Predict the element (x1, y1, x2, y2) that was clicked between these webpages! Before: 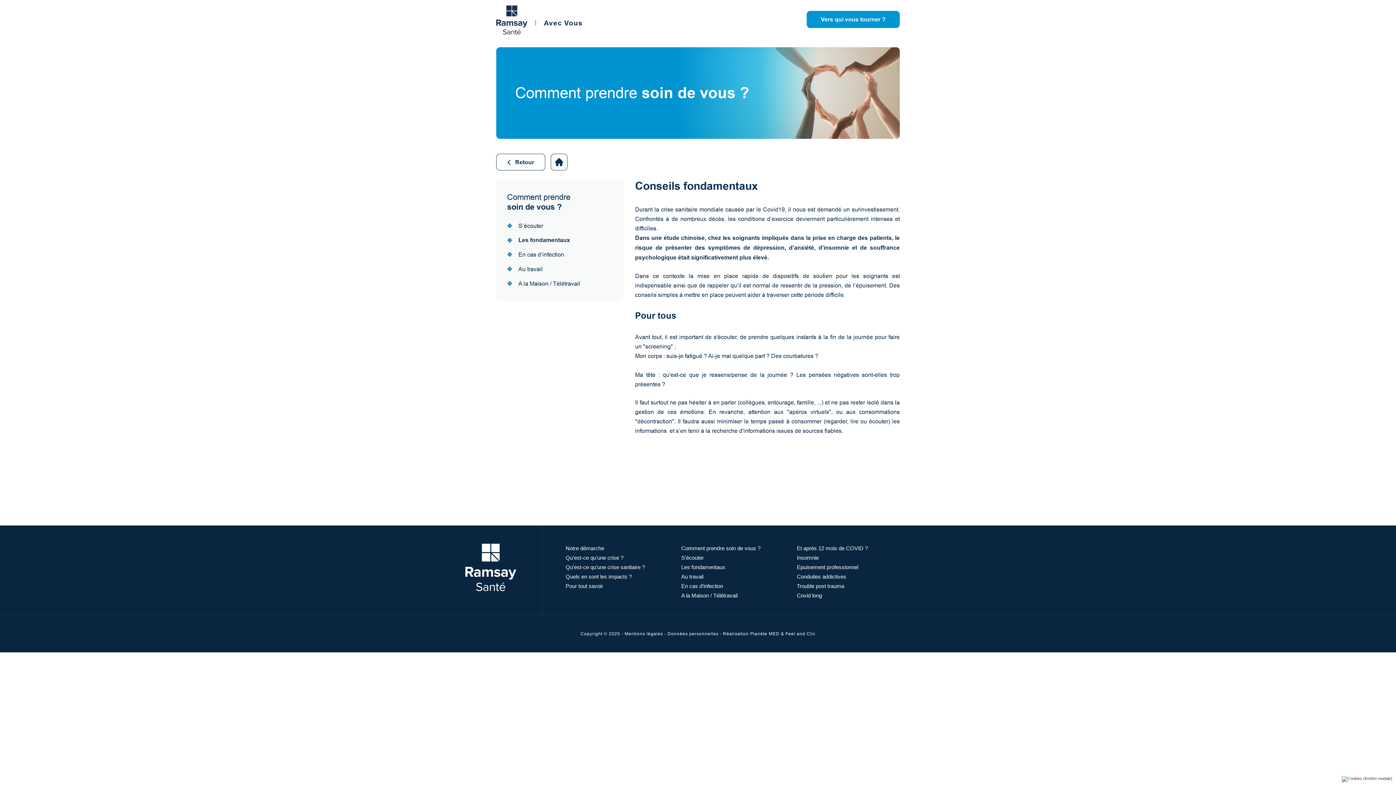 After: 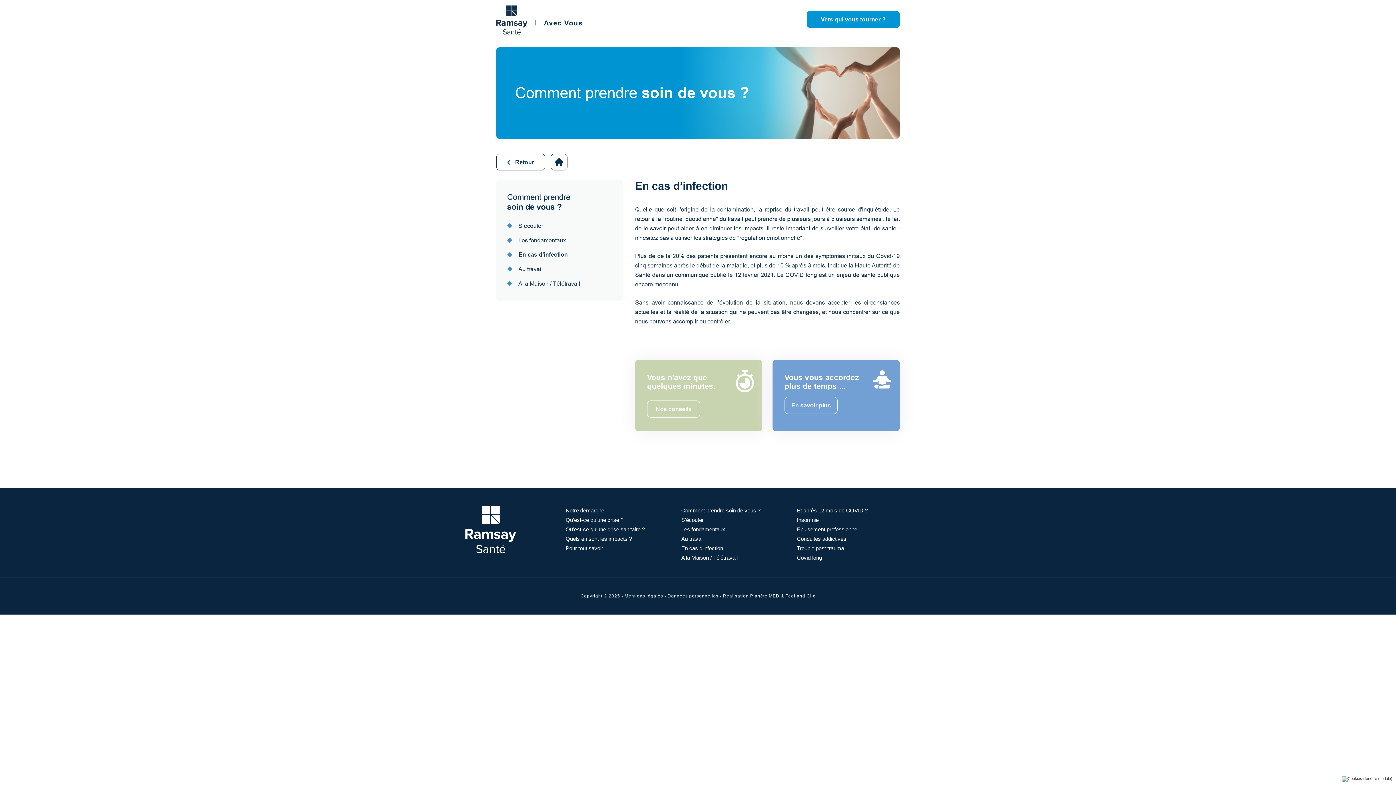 Action: bbox: (681, 581, 723, 591) label: En cas d’infection